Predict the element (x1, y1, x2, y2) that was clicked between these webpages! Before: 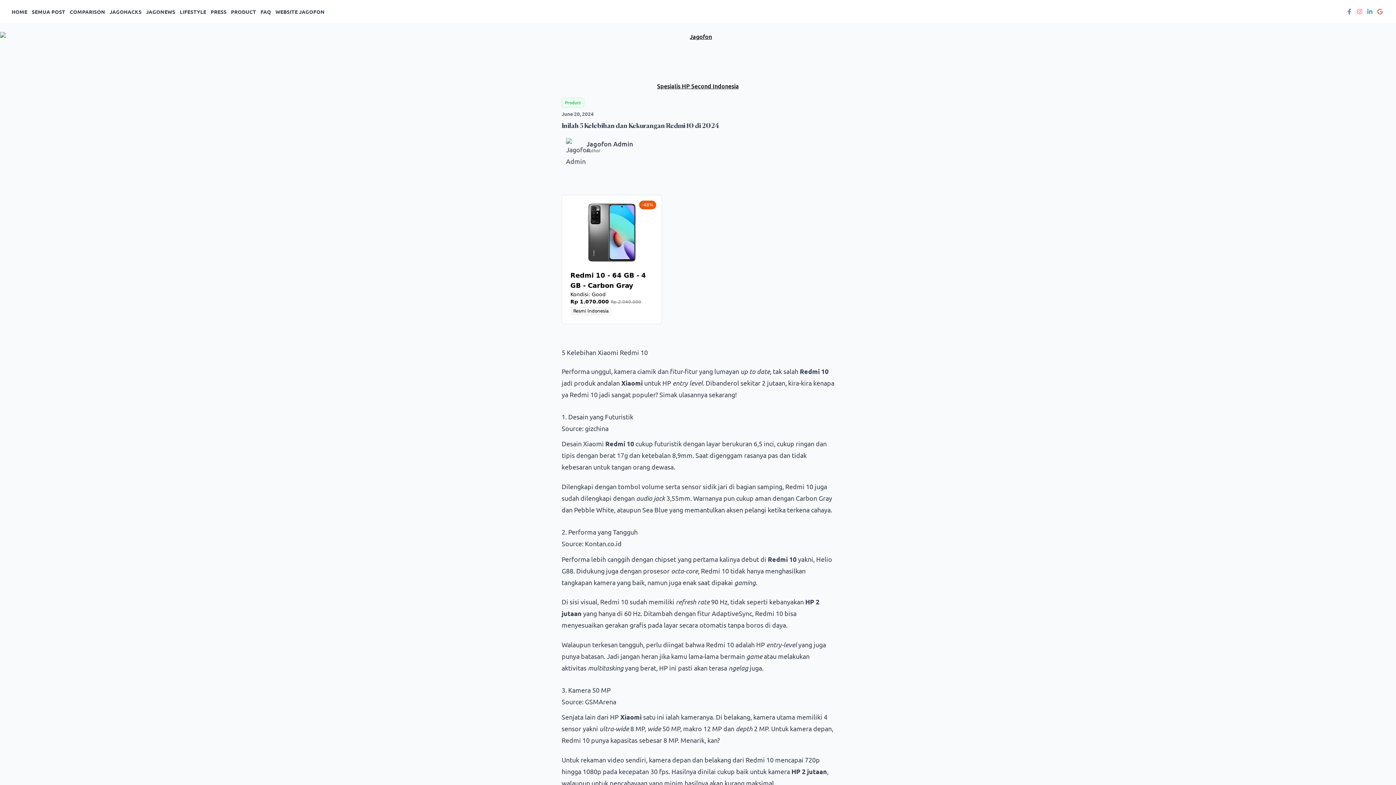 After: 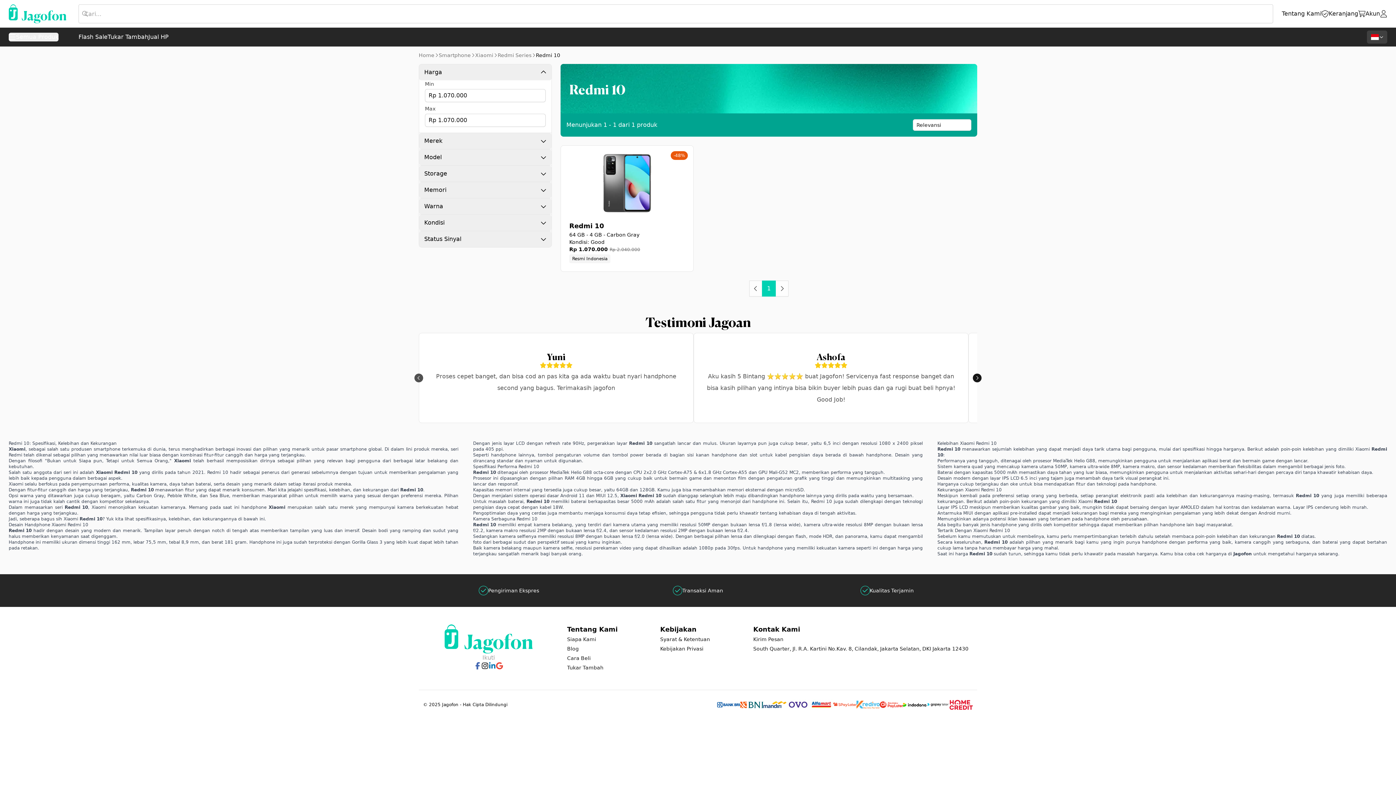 Action: bbox: (768, 555, 796, 563) label: Redmi 10